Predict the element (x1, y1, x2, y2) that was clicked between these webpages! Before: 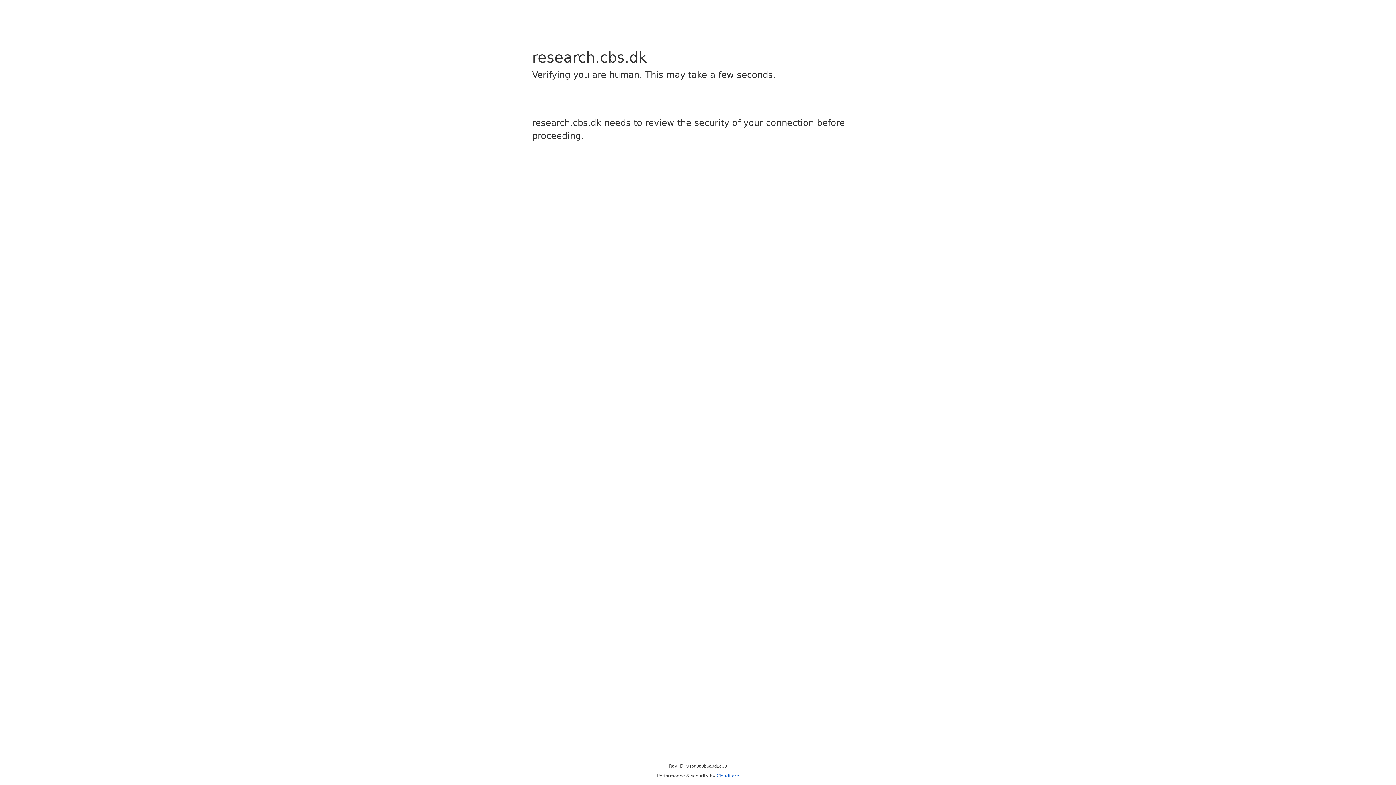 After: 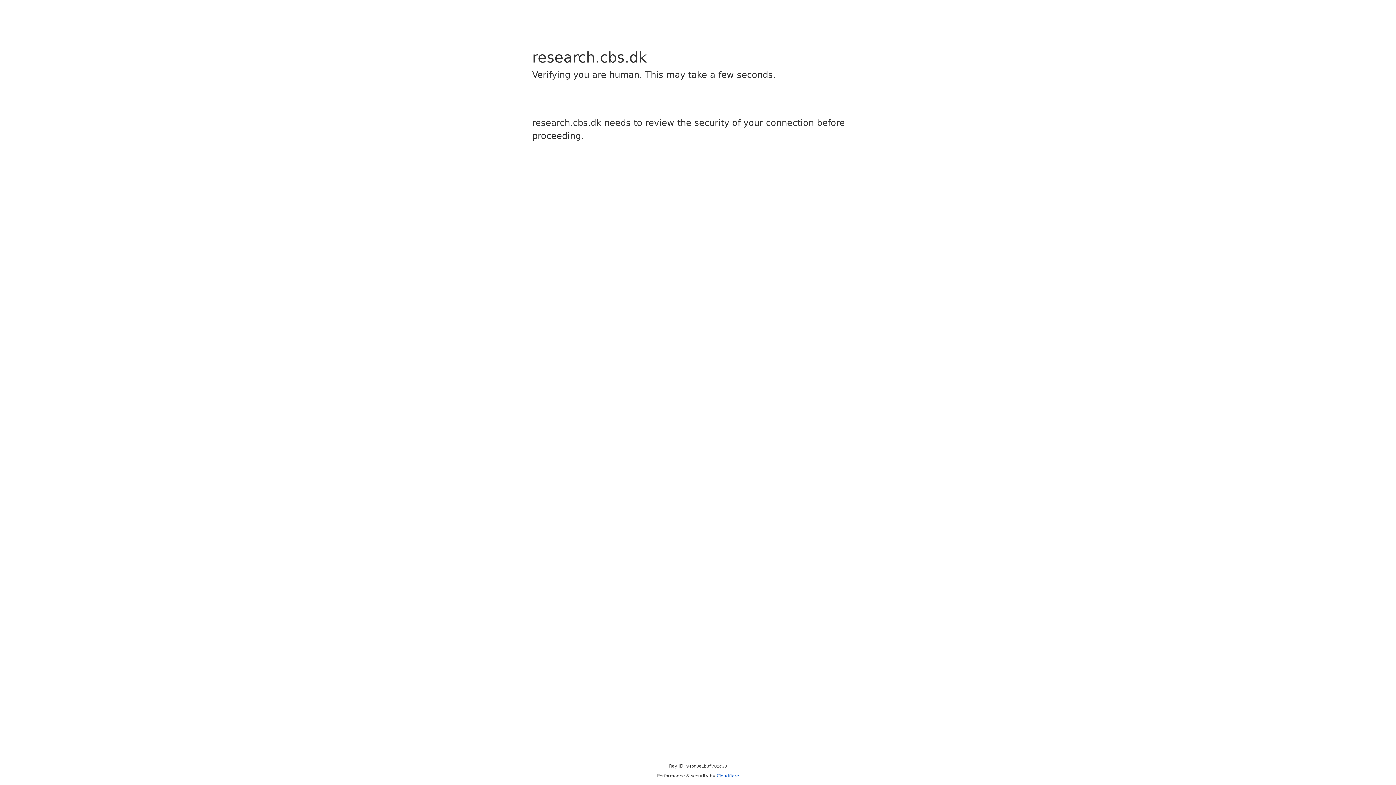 Action: bbox: (716, 773, 739, 778) label: Cloudflare